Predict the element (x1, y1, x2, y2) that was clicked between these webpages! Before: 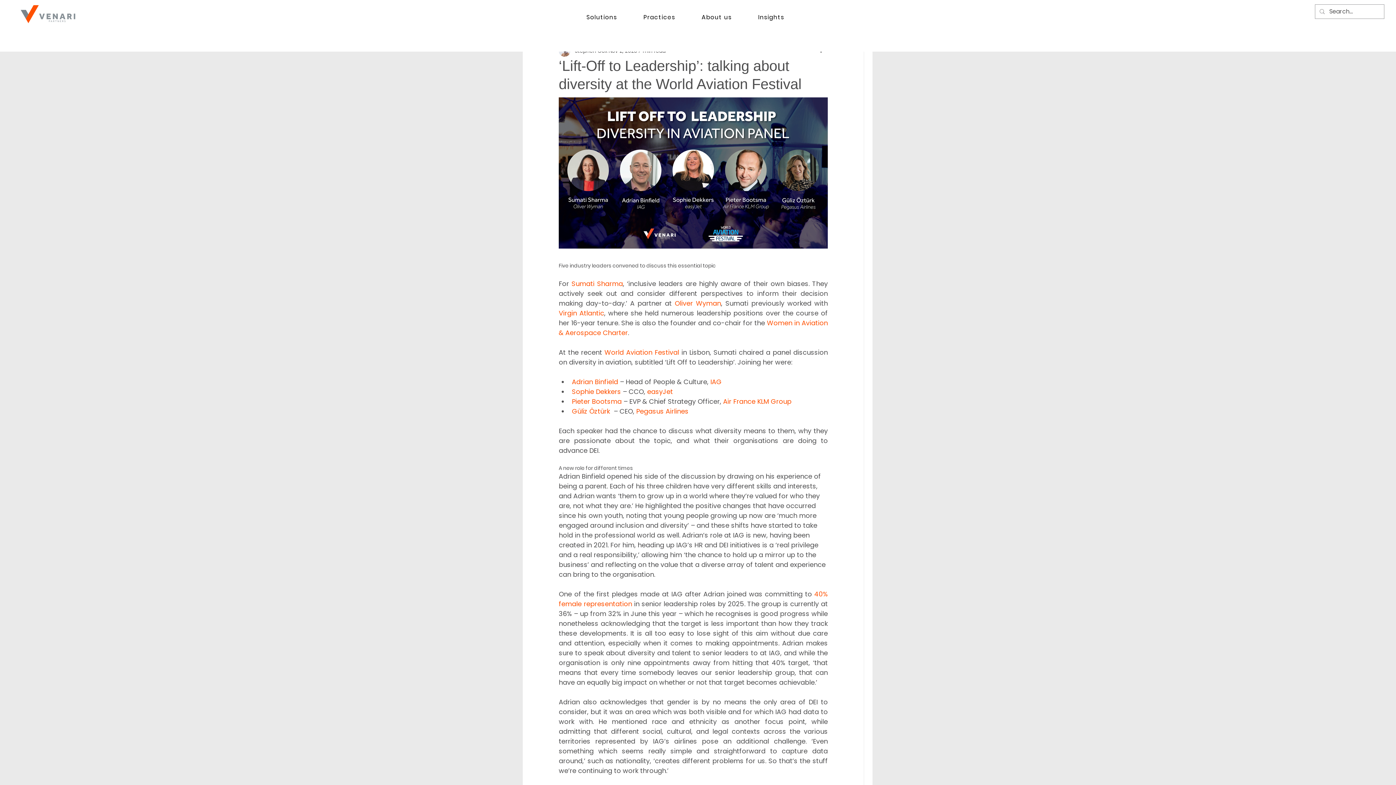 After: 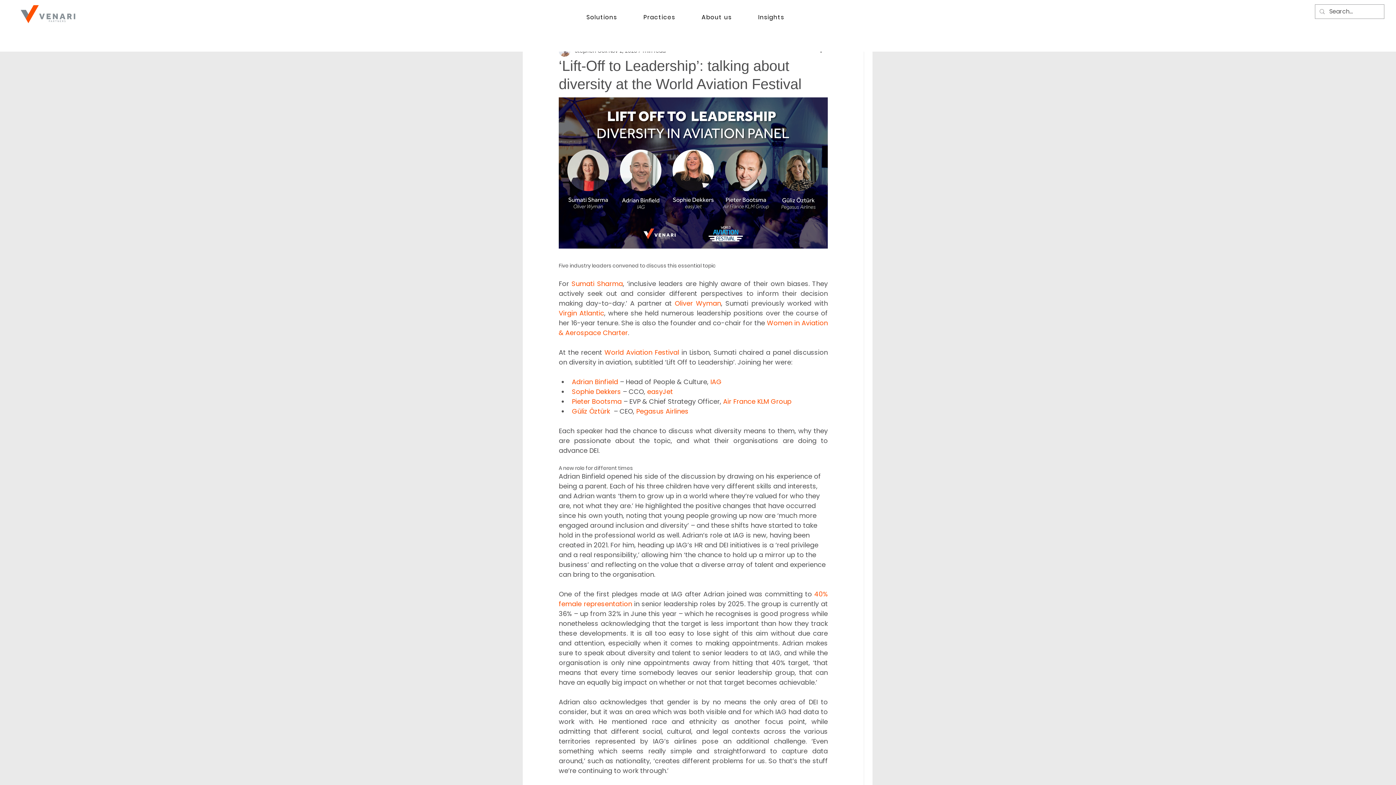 Action: bbox: (558, 308, 604, 317) label: Virgin Atlantic